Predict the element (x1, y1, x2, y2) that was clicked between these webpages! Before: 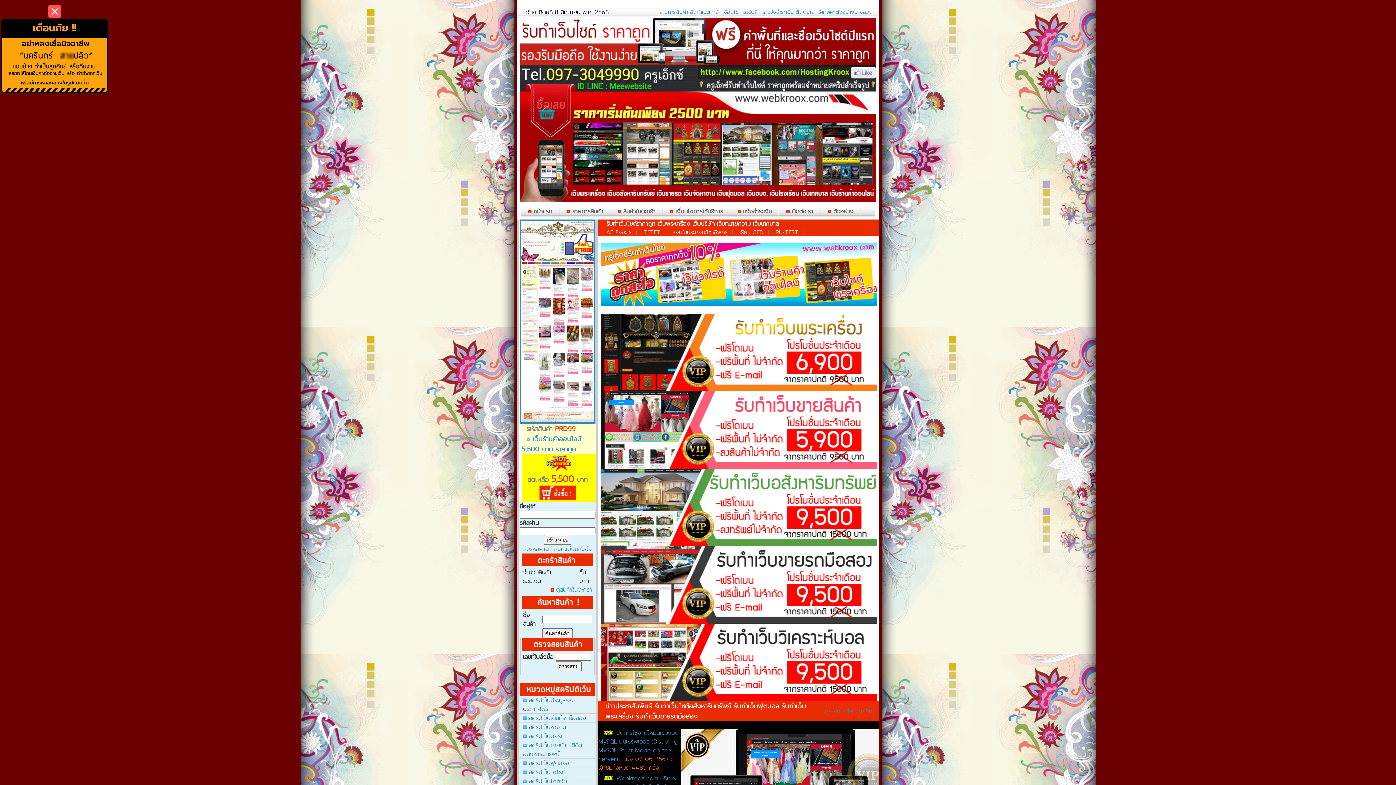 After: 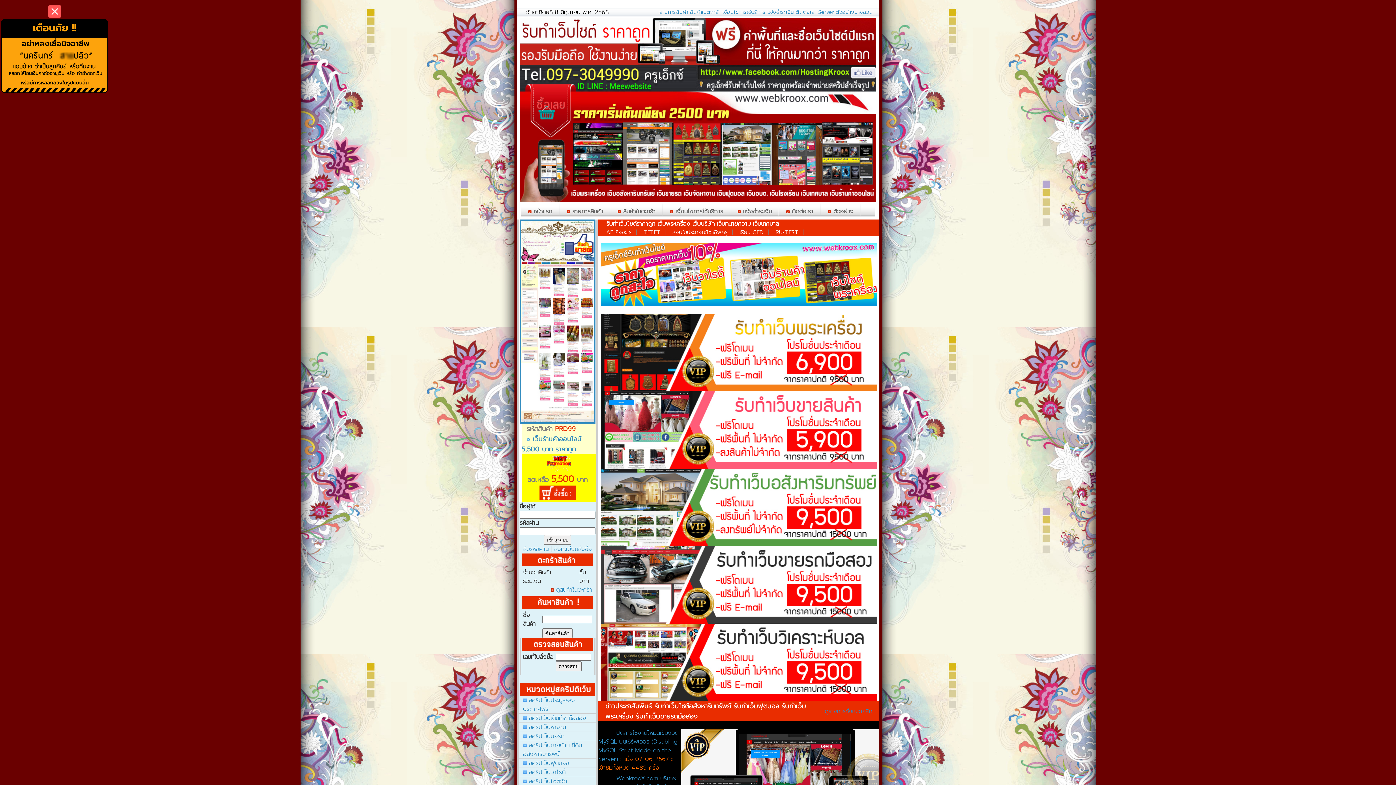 Action: bbox: (520, 196, 876, 204) label: 
